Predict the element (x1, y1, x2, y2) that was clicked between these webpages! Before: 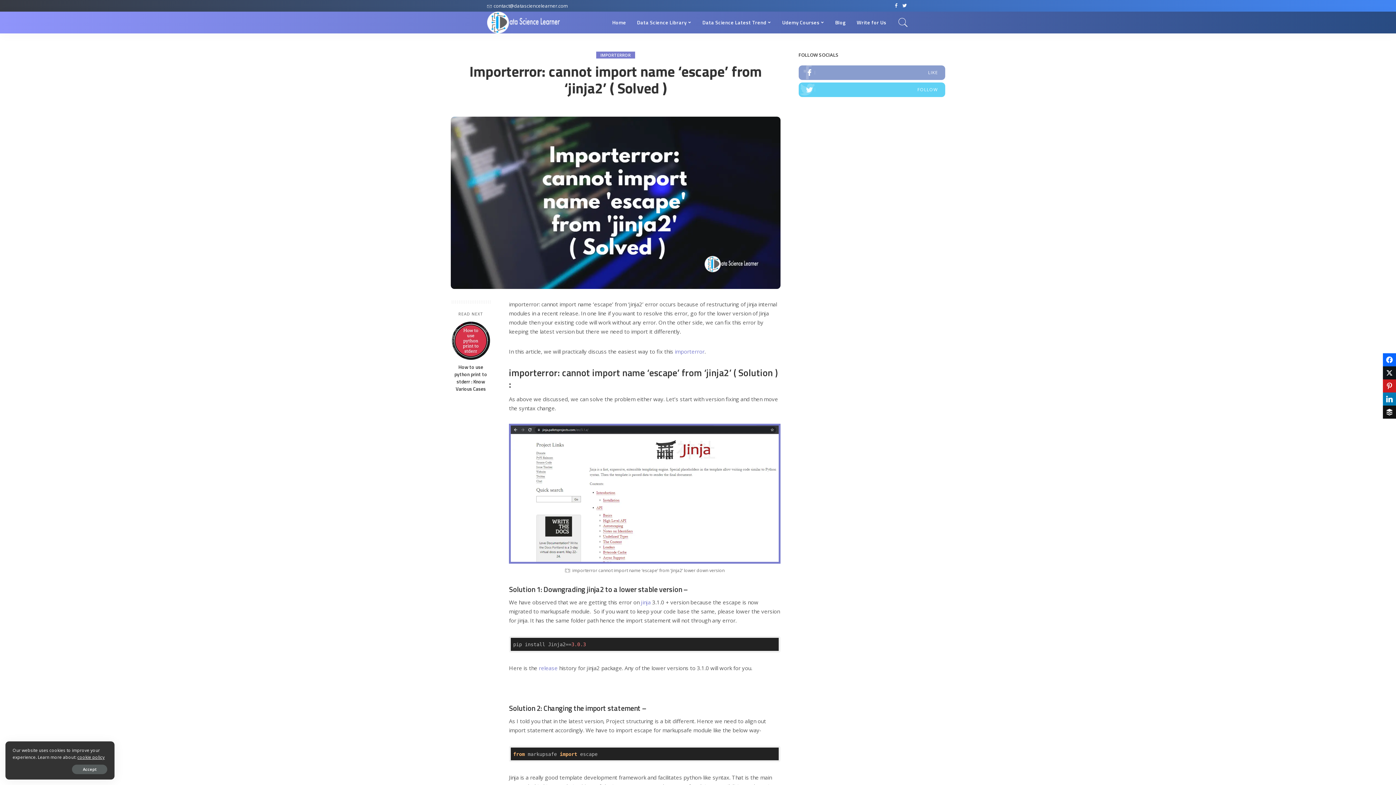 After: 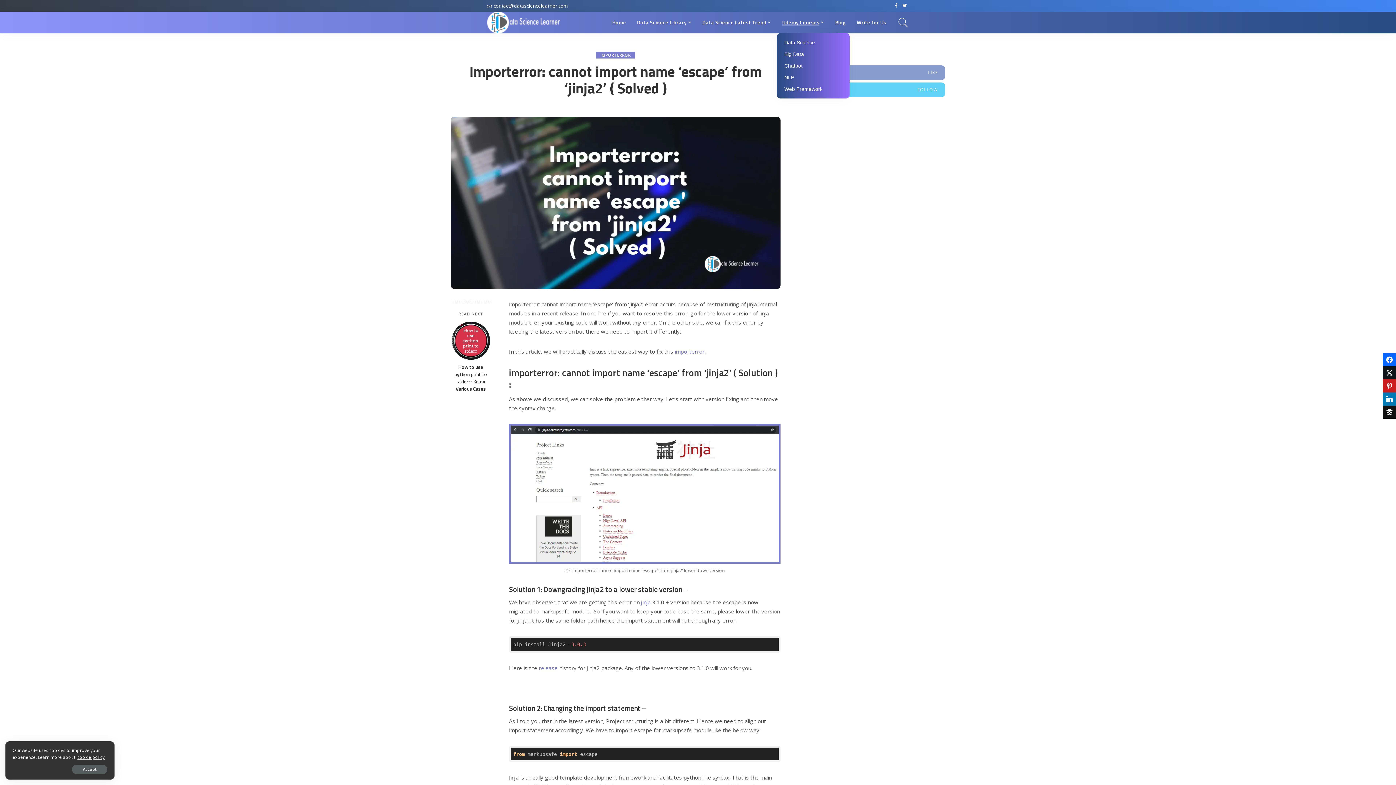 Action: bbox: (776, 11, 830, 33) label: Udemy Courses